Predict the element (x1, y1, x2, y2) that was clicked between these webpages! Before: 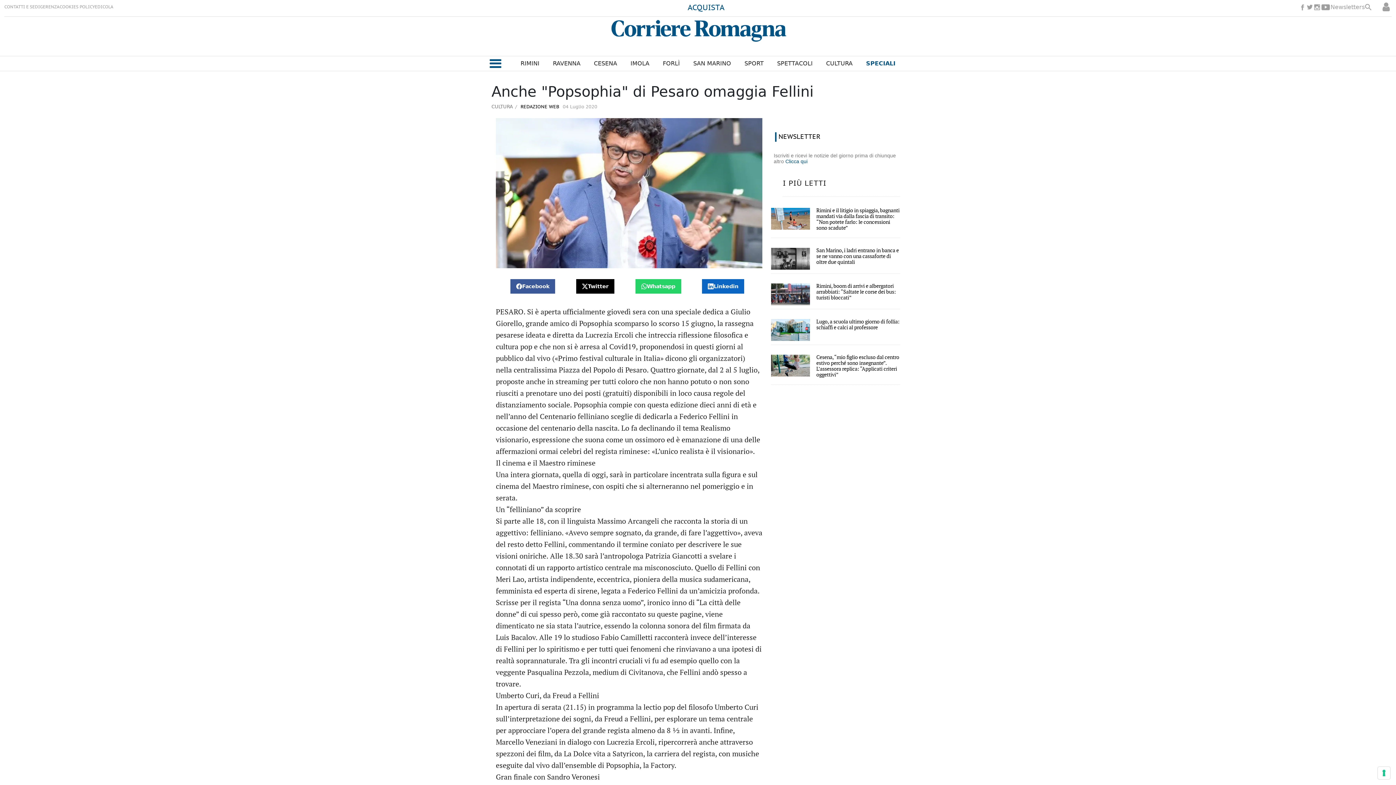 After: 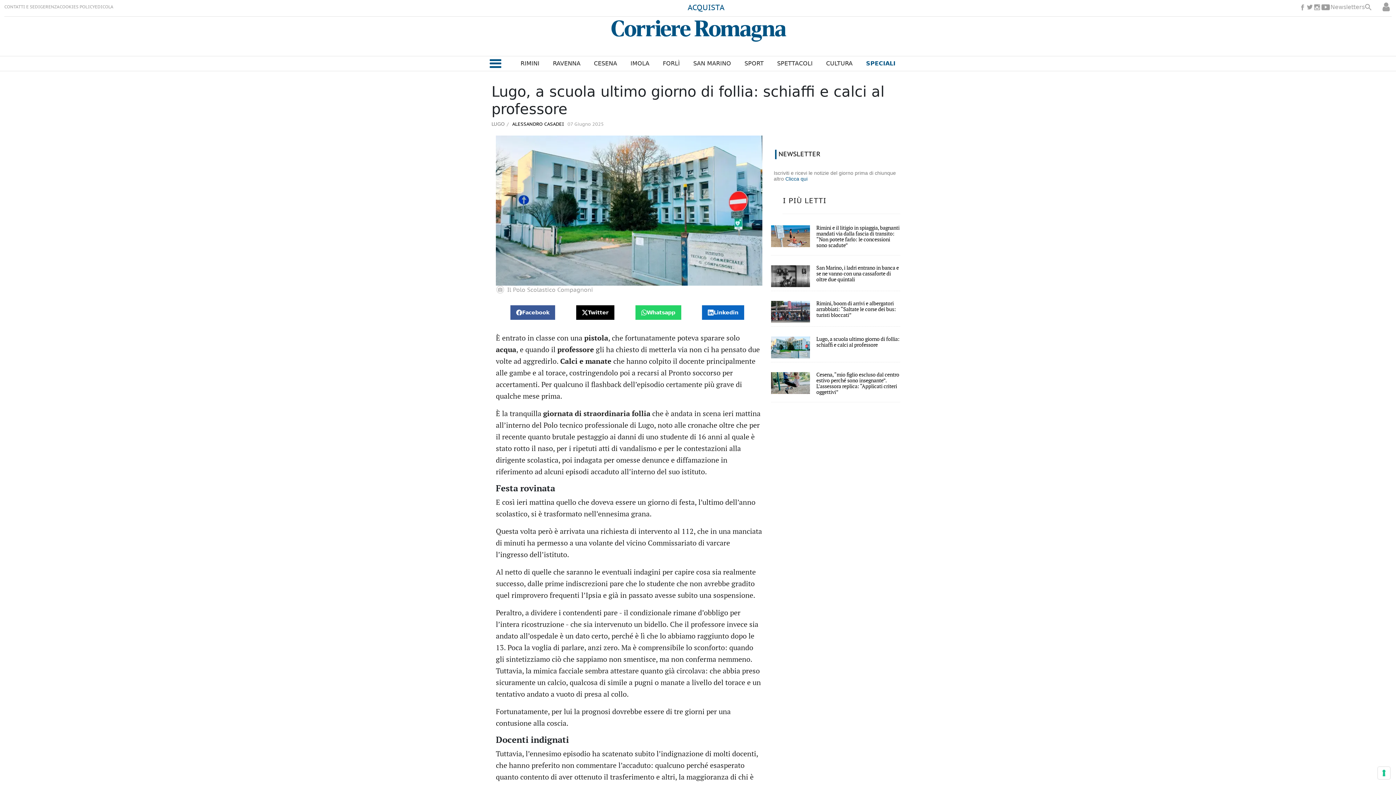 Action: bbox: (771, 319, 810, 341)